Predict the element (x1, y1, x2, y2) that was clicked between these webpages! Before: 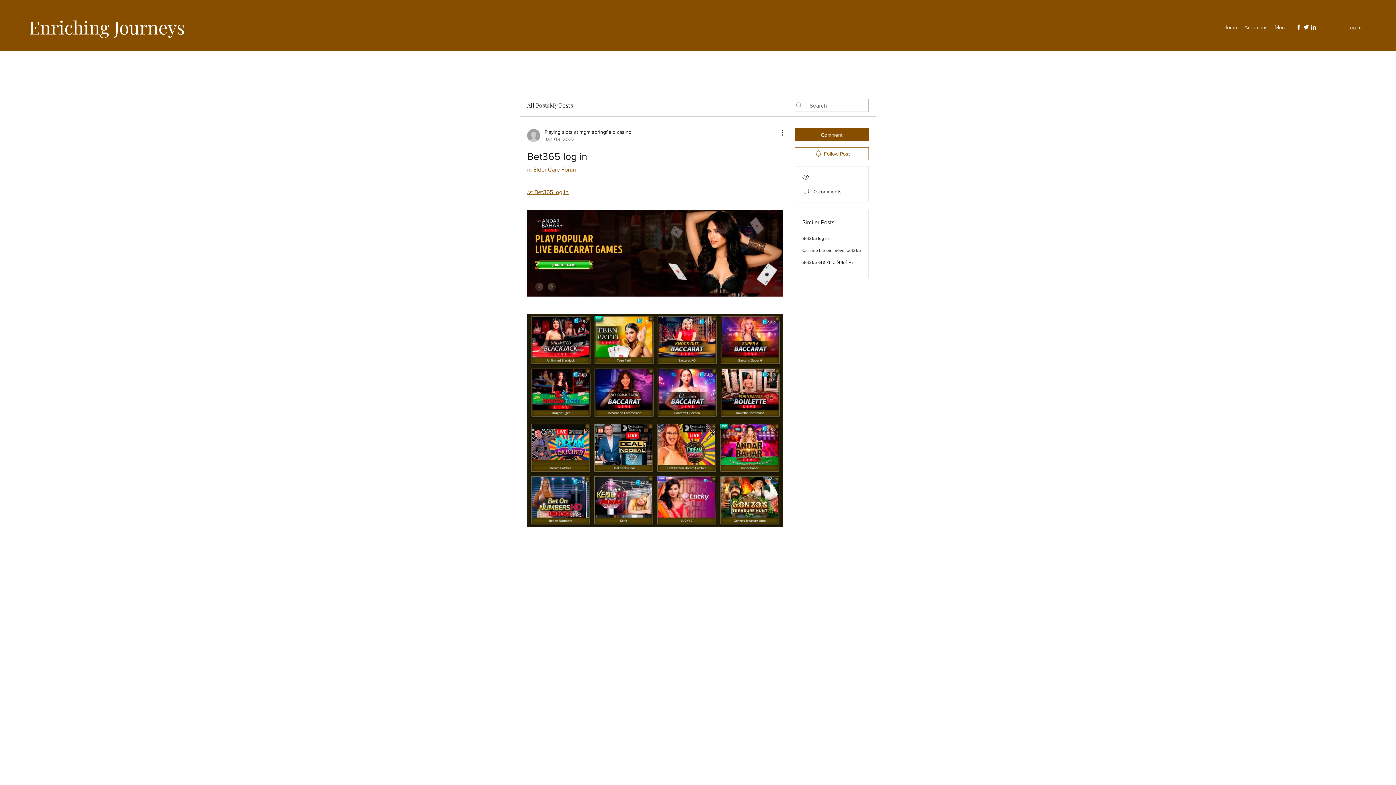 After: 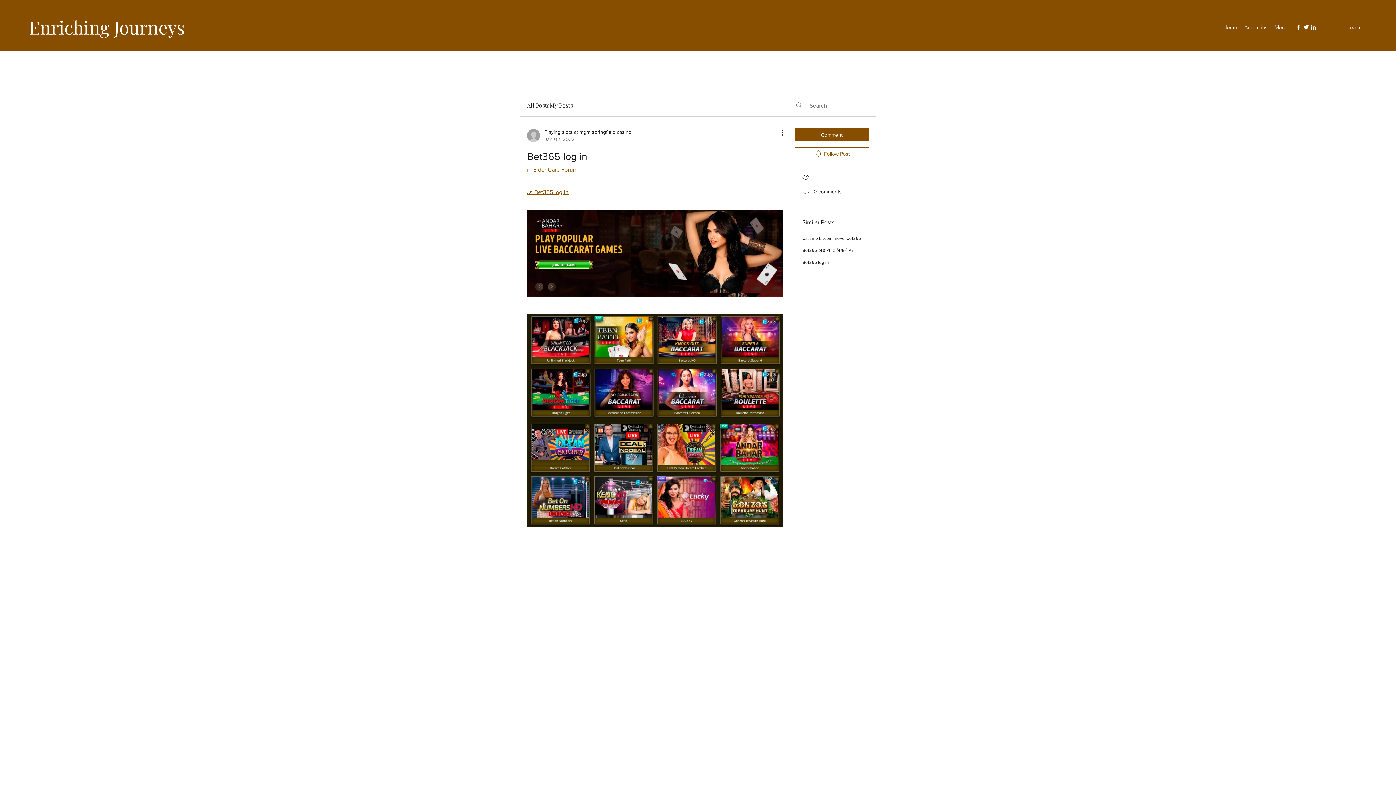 Action: label: Bet365 log in bbox: (802, 236, 829, 241)